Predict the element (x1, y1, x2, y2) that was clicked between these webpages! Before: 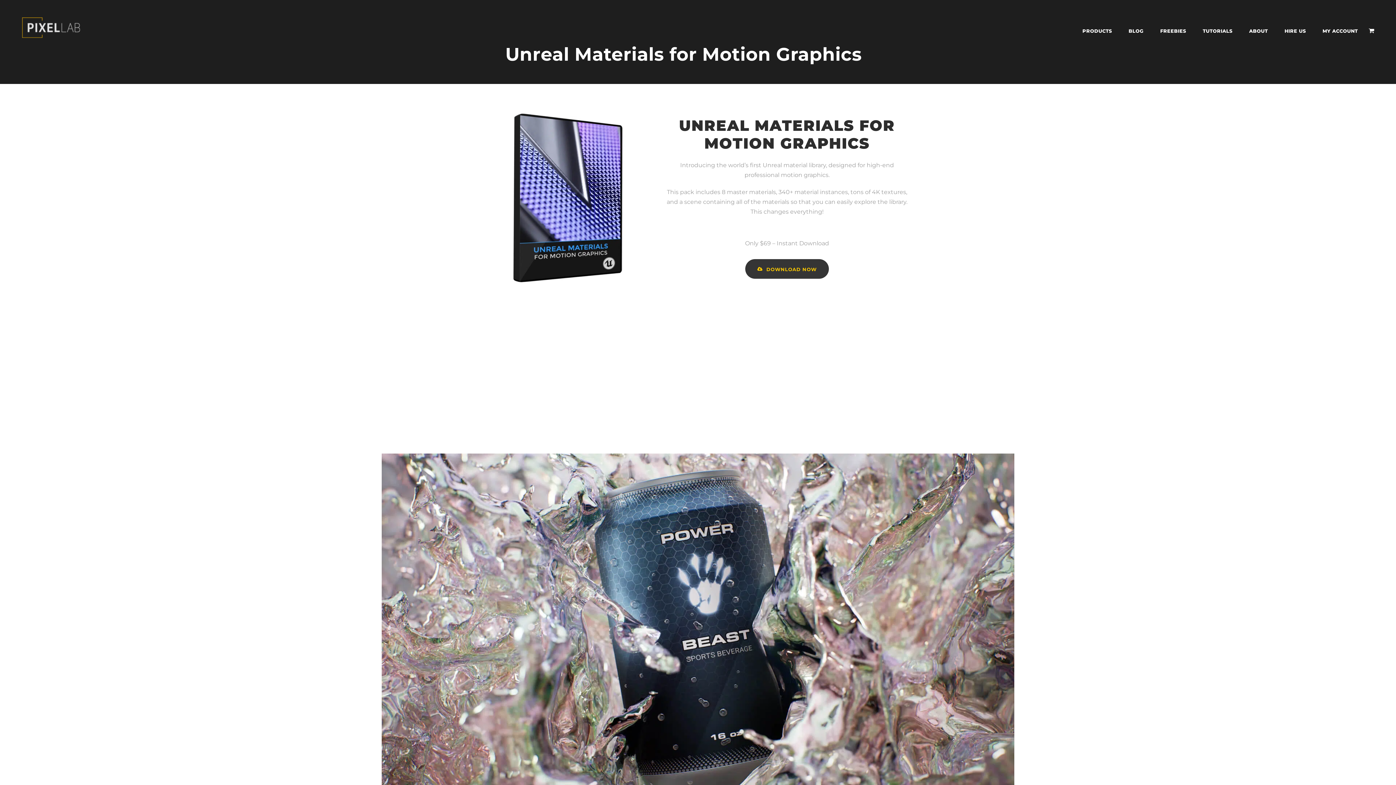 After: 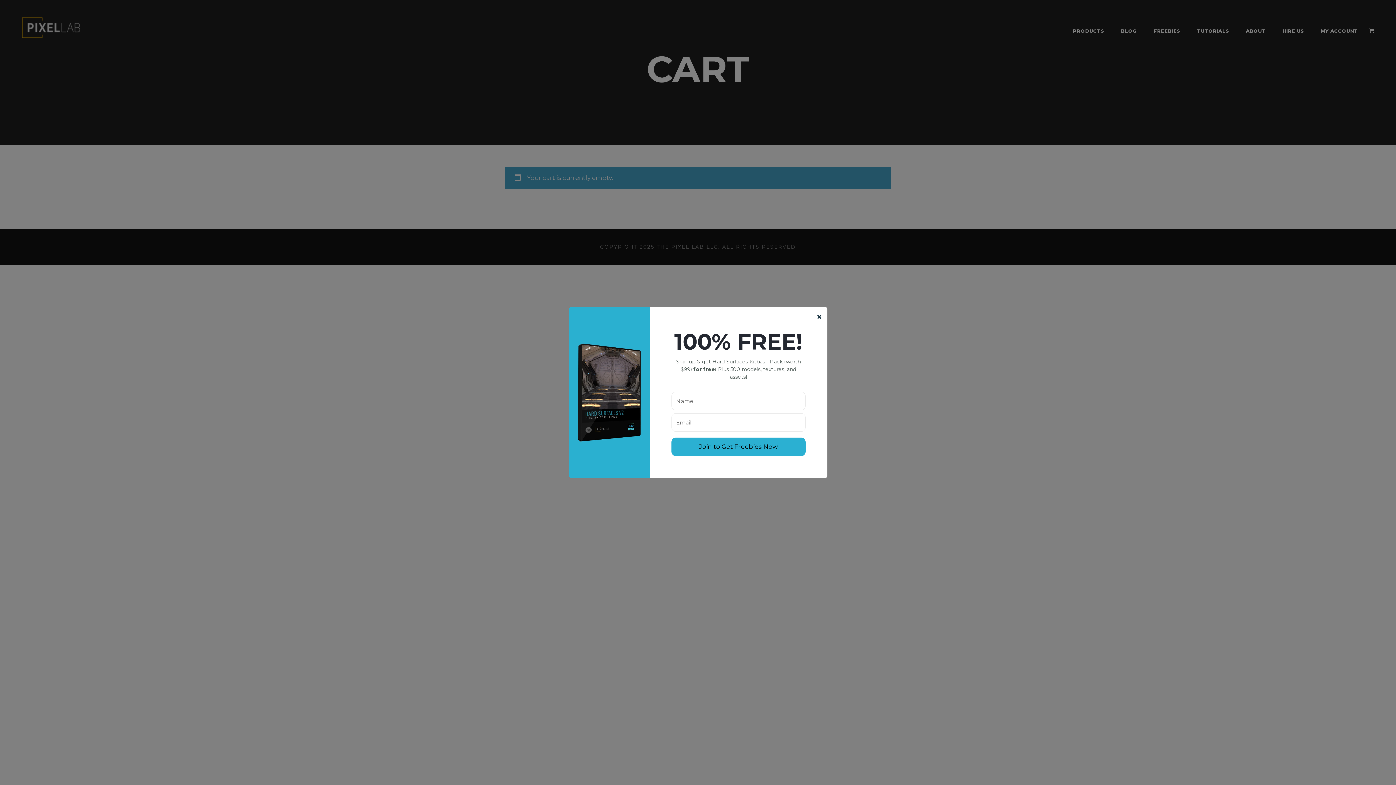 Action: bbox: (485, 194, 649, 201)